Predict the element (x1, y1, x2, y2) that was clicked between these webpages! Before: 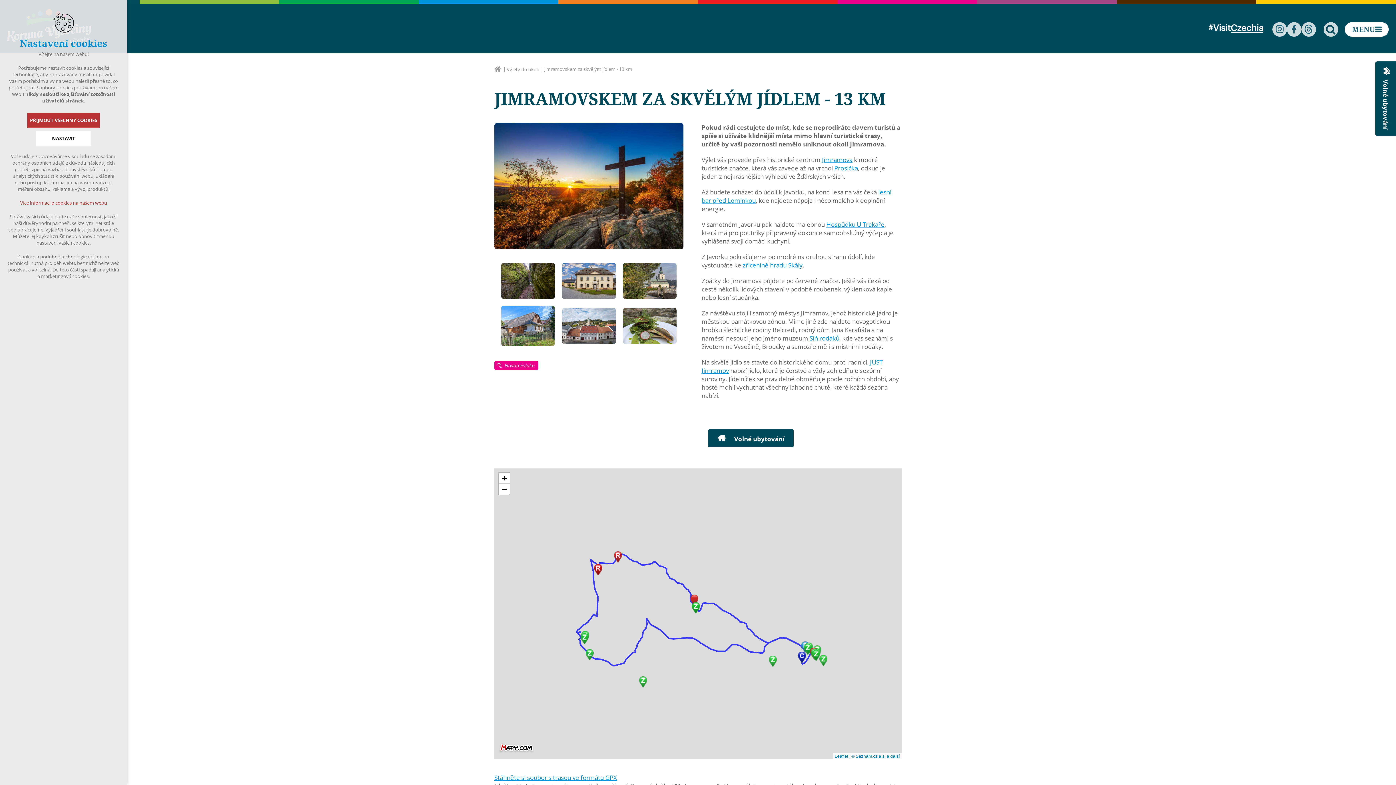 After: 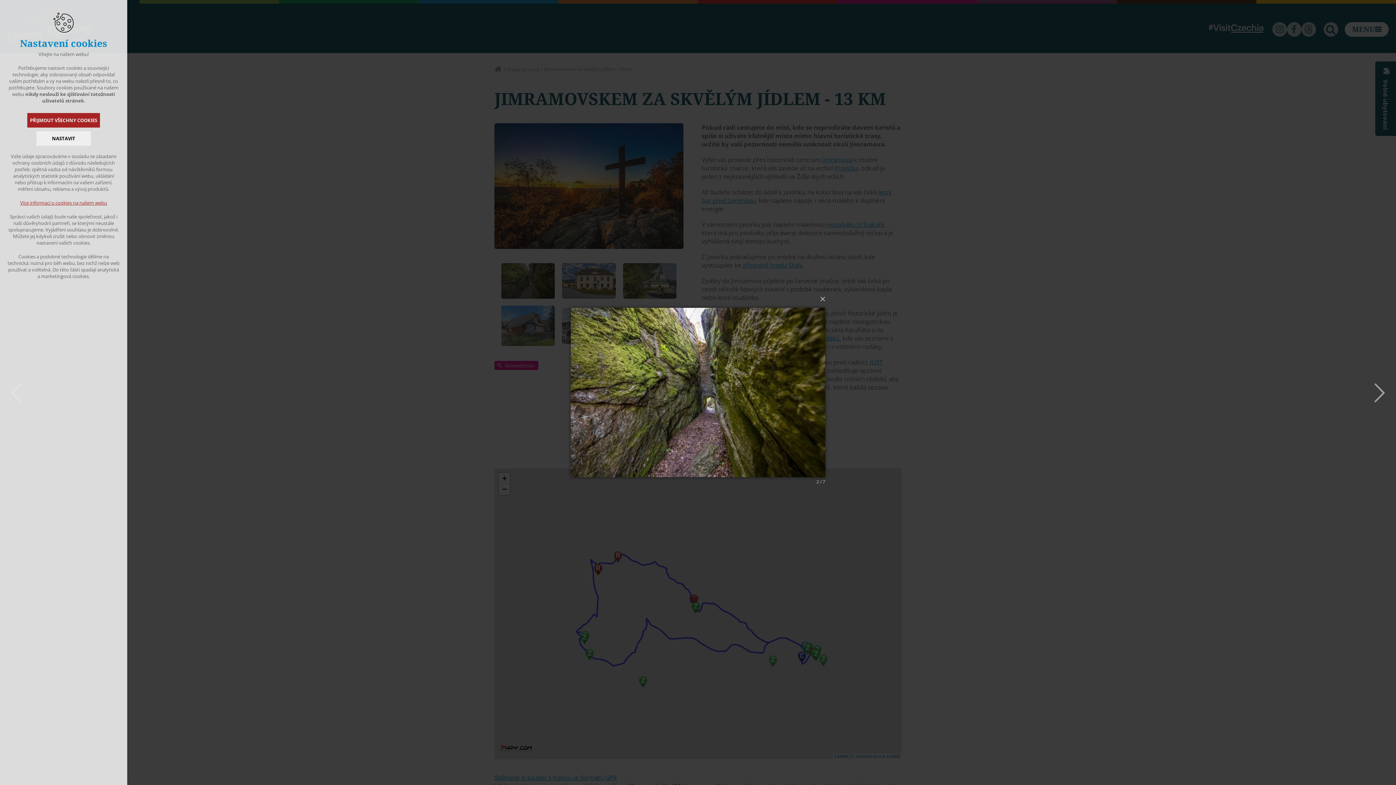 Action: bbox: (501, 263, 555, 298)